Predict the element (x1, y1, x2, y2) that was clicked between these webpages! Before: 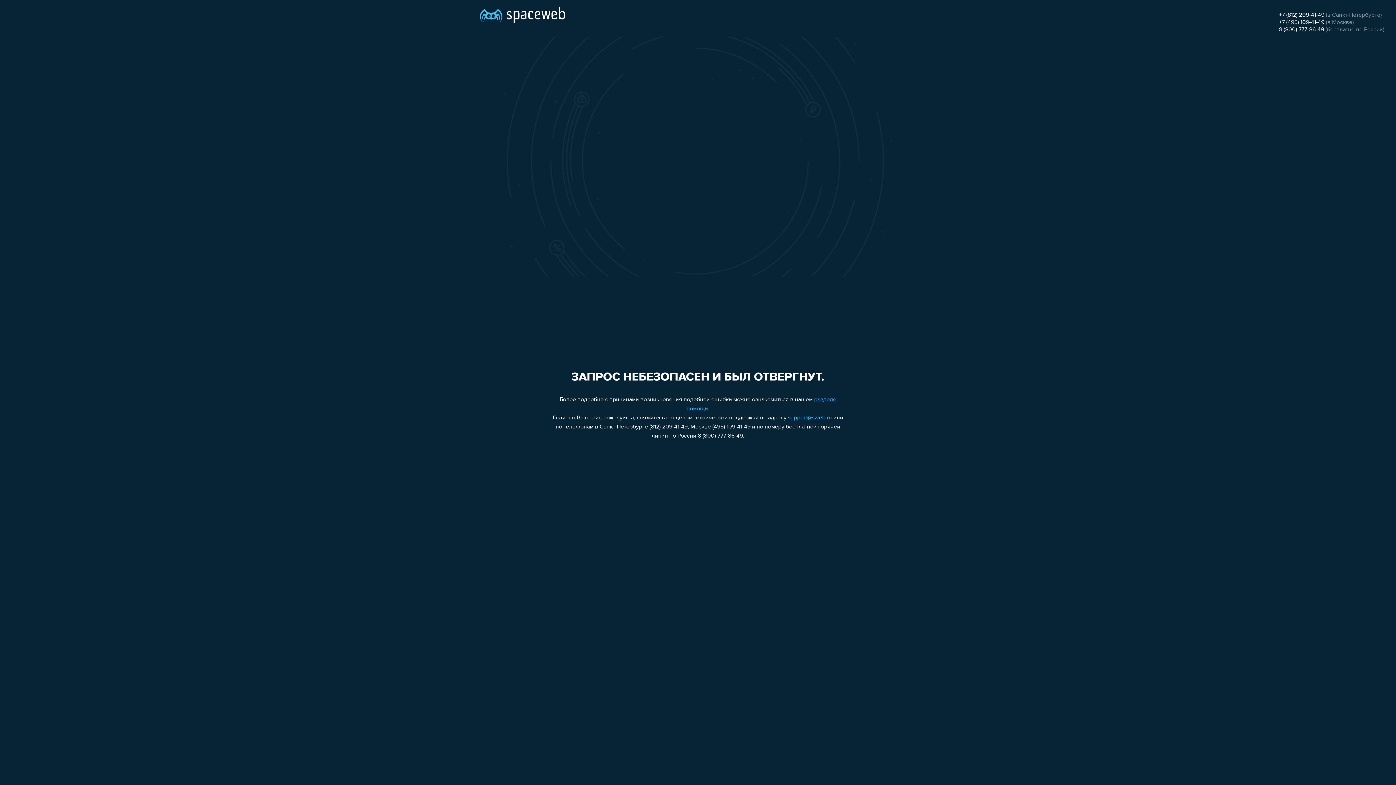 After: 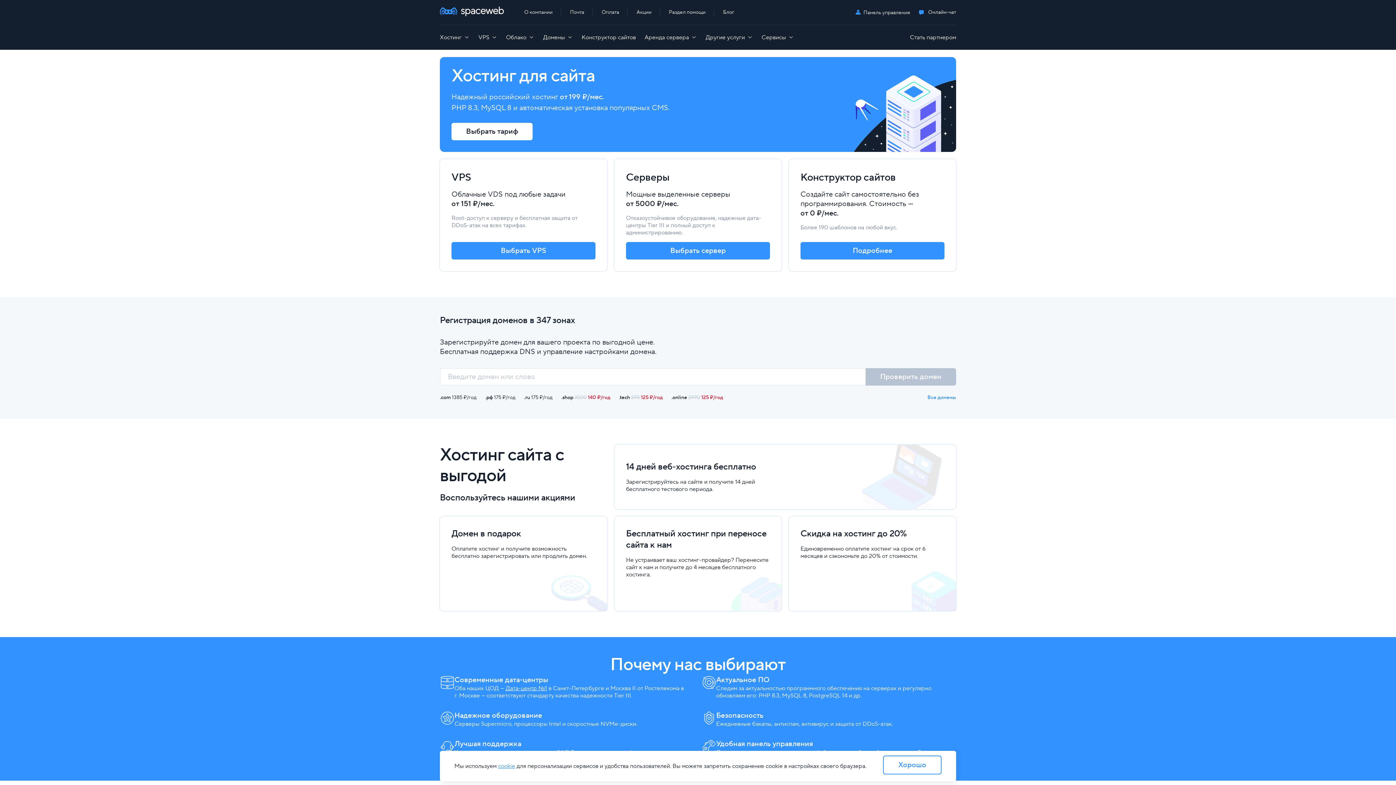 Action: bbox: (480, 0, 565, 25)